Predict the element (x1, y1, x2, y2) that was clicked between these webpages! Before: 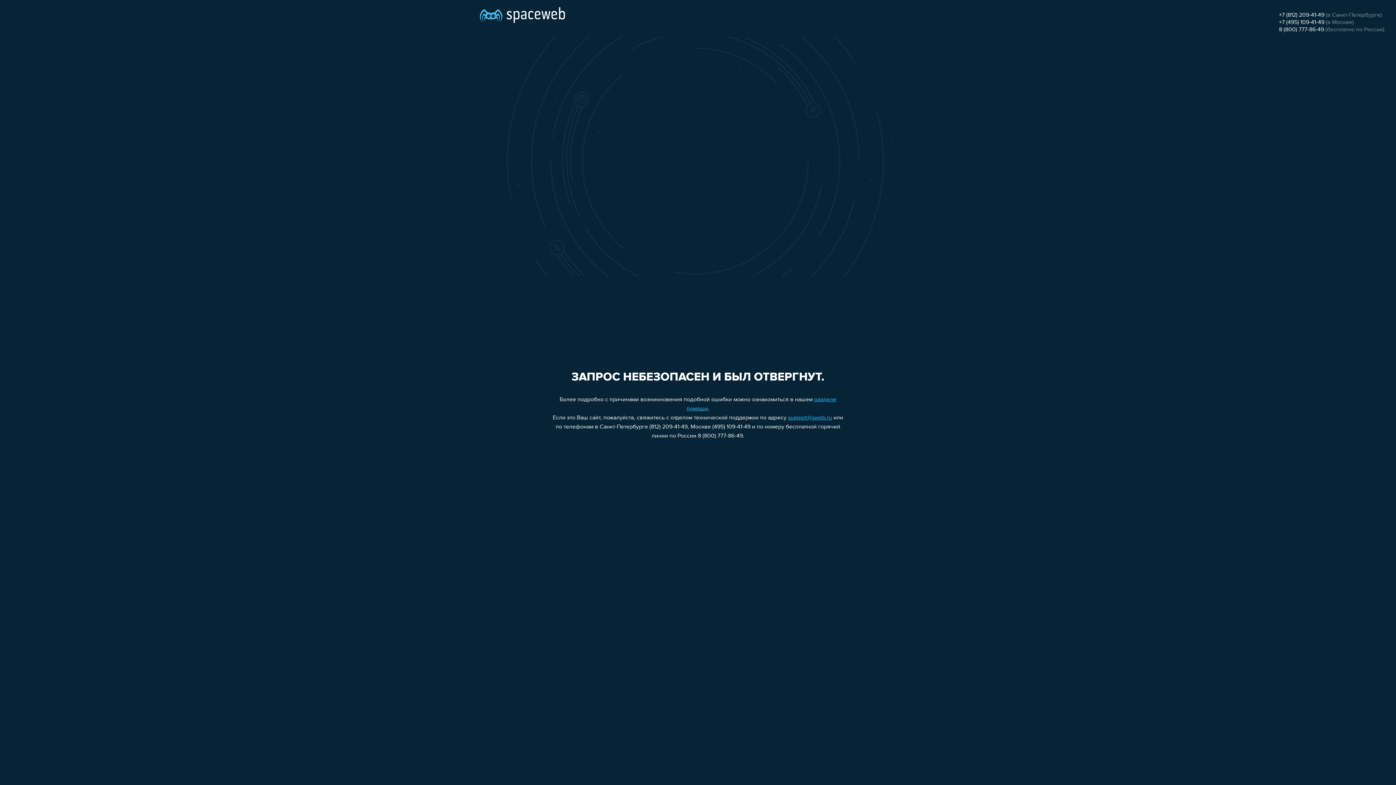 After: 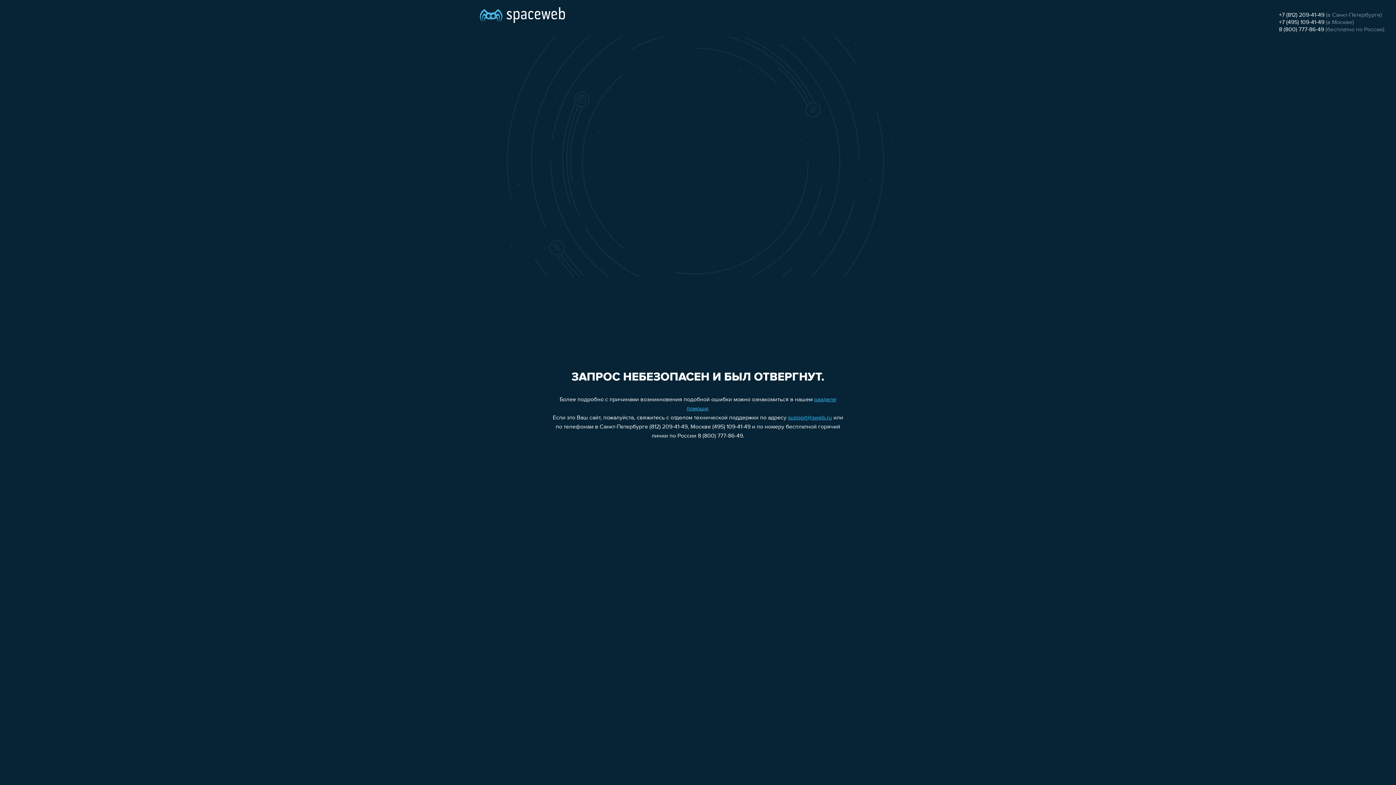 Action: bbox: (1279, 12, 1324, 18) label: +7 (812) 209-41-49